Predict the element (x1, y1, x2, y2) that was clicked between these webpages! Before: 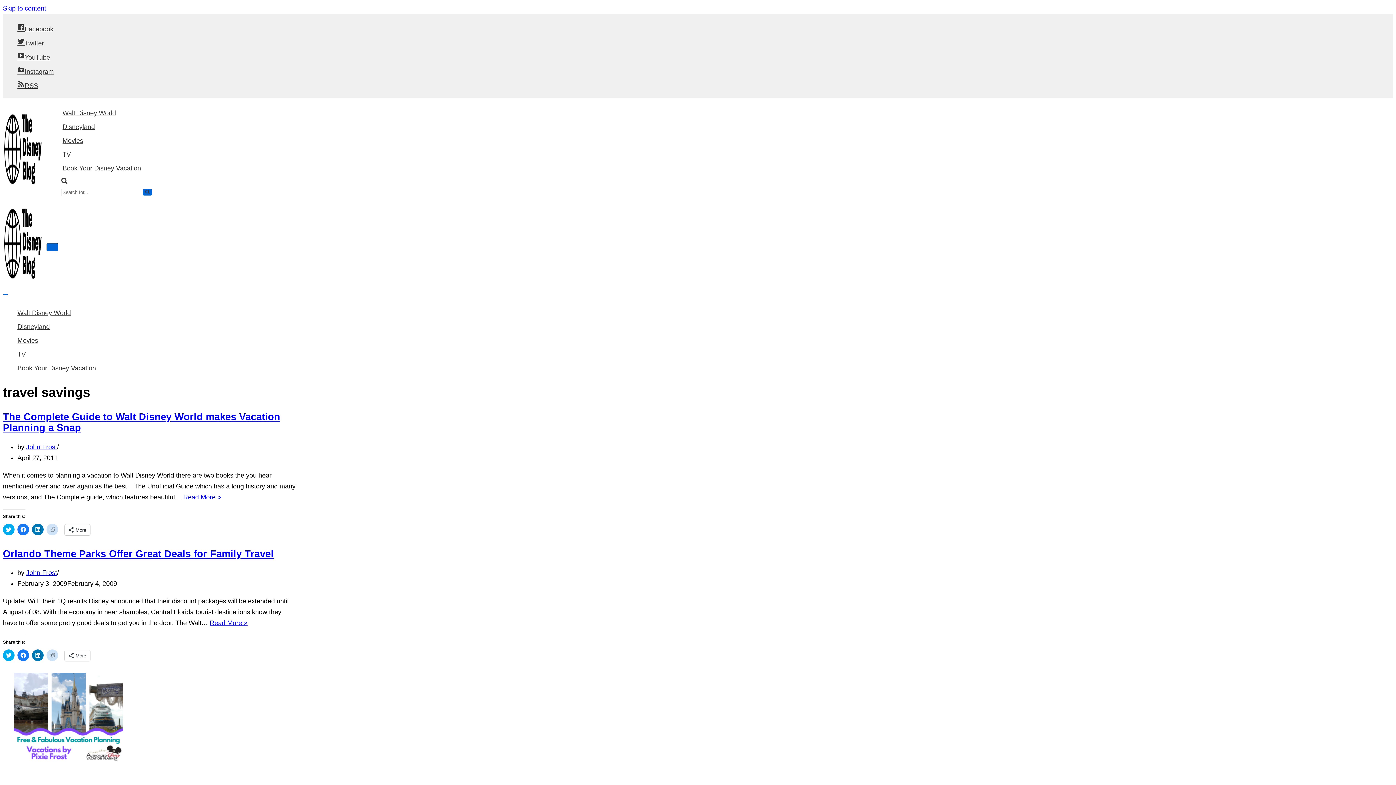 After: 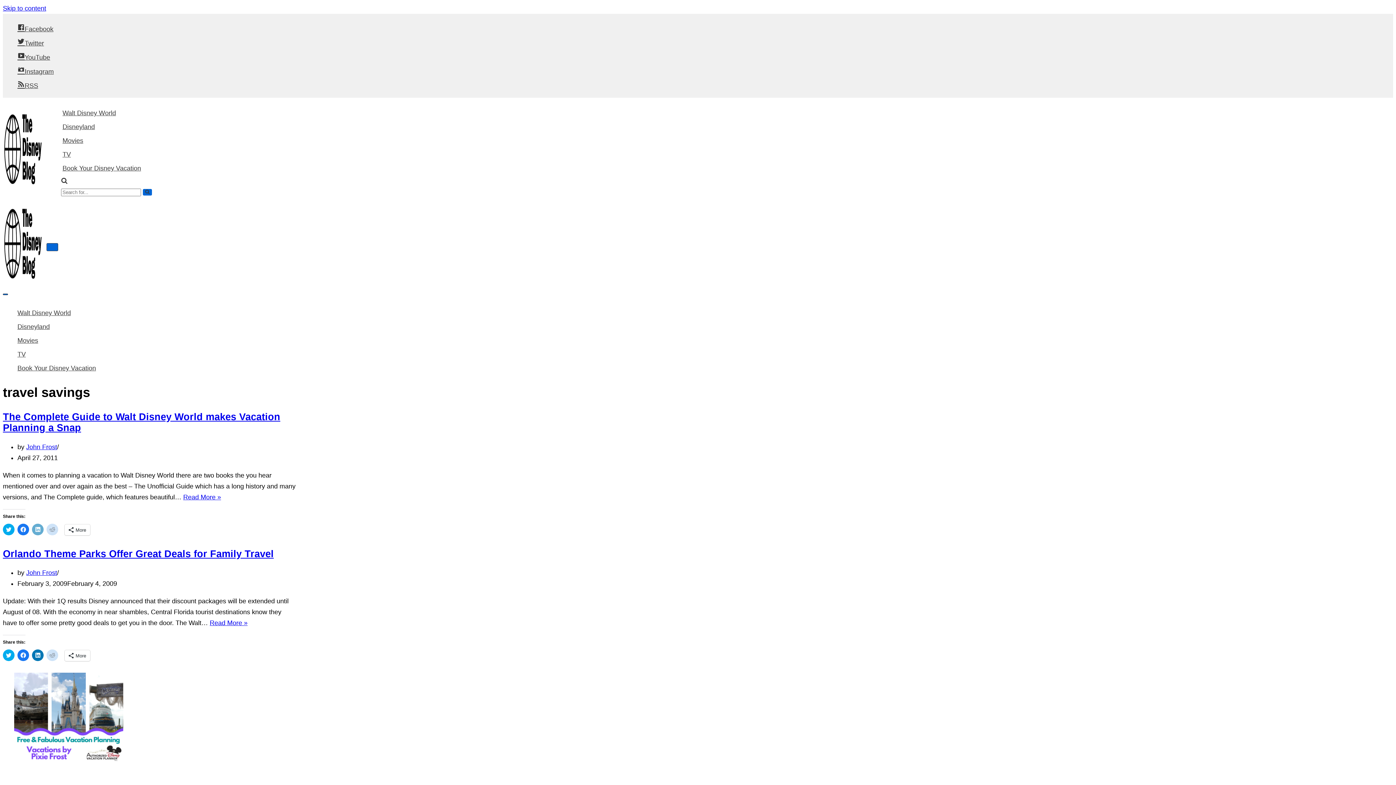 Action: bbox: (32, 523, 43, 535) label: Click to share on LinkedIn (Opens in new window)